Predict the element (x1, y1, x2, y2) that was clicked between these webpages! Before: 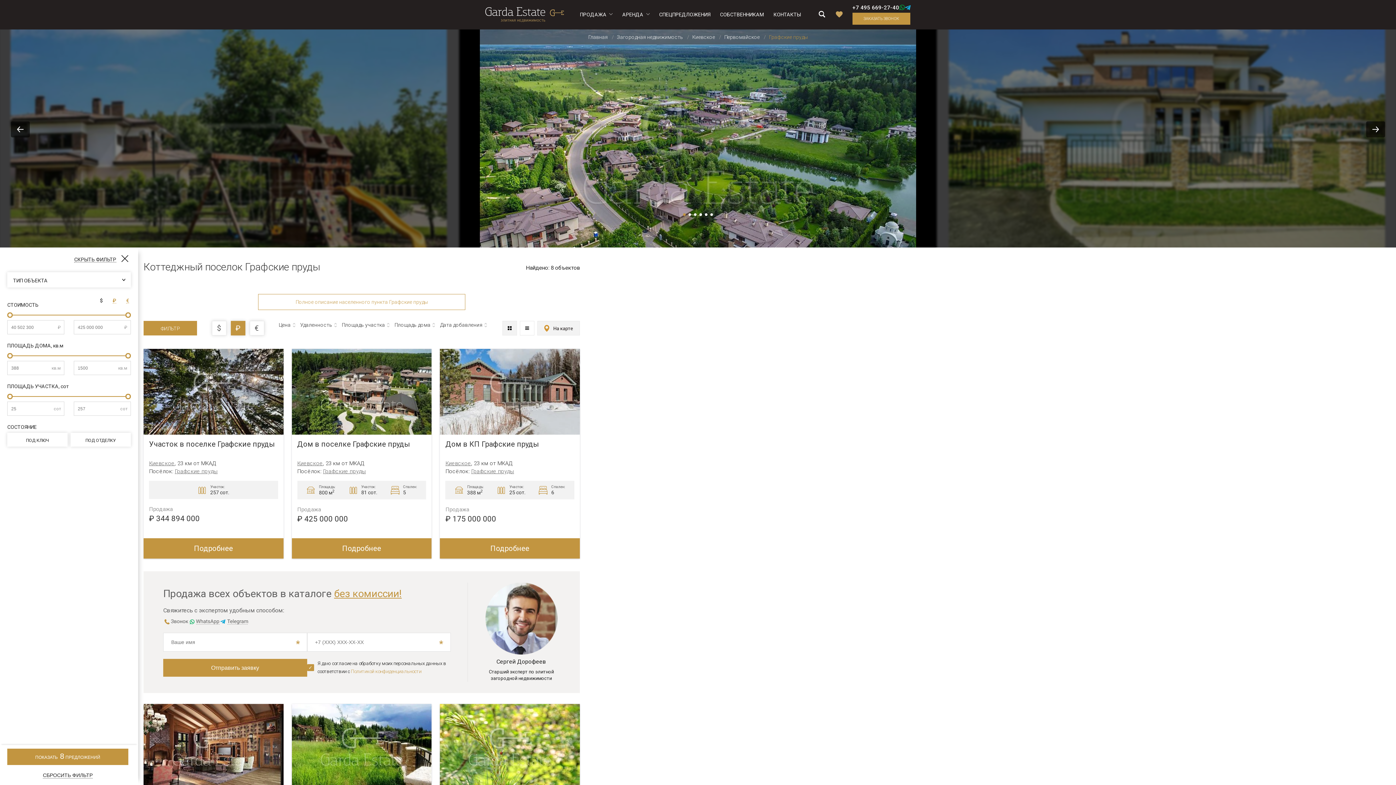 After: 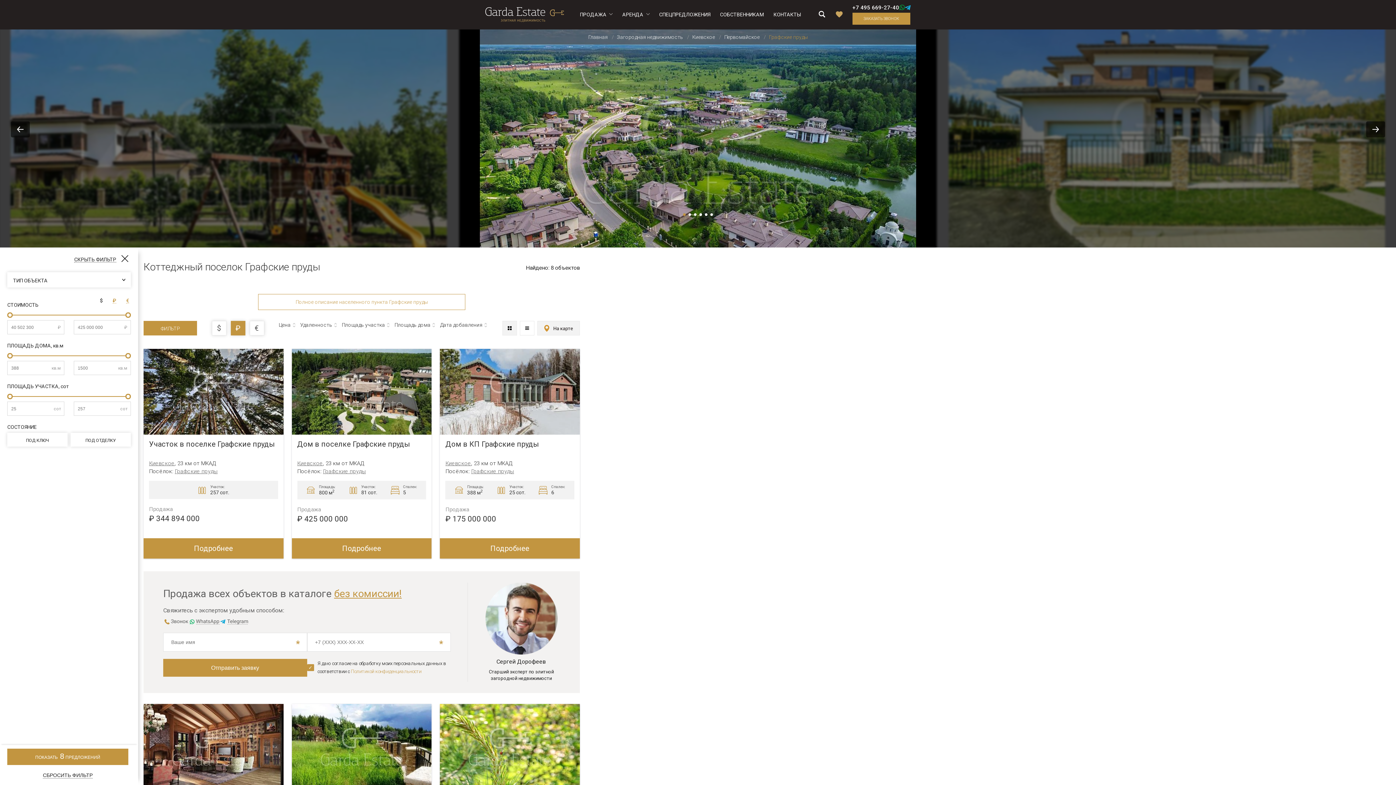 Action: label: Графские пруды bbox: (323, 468, 365, 474)